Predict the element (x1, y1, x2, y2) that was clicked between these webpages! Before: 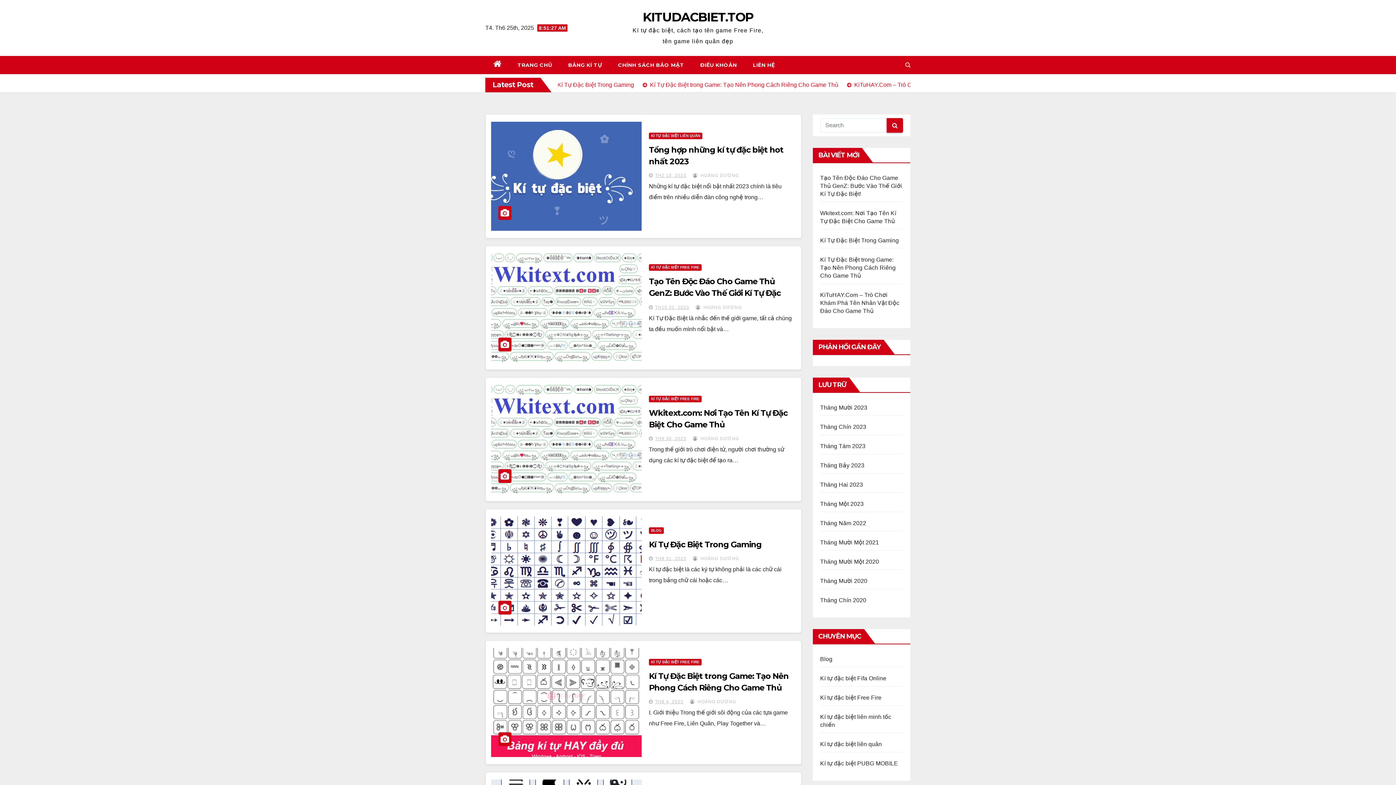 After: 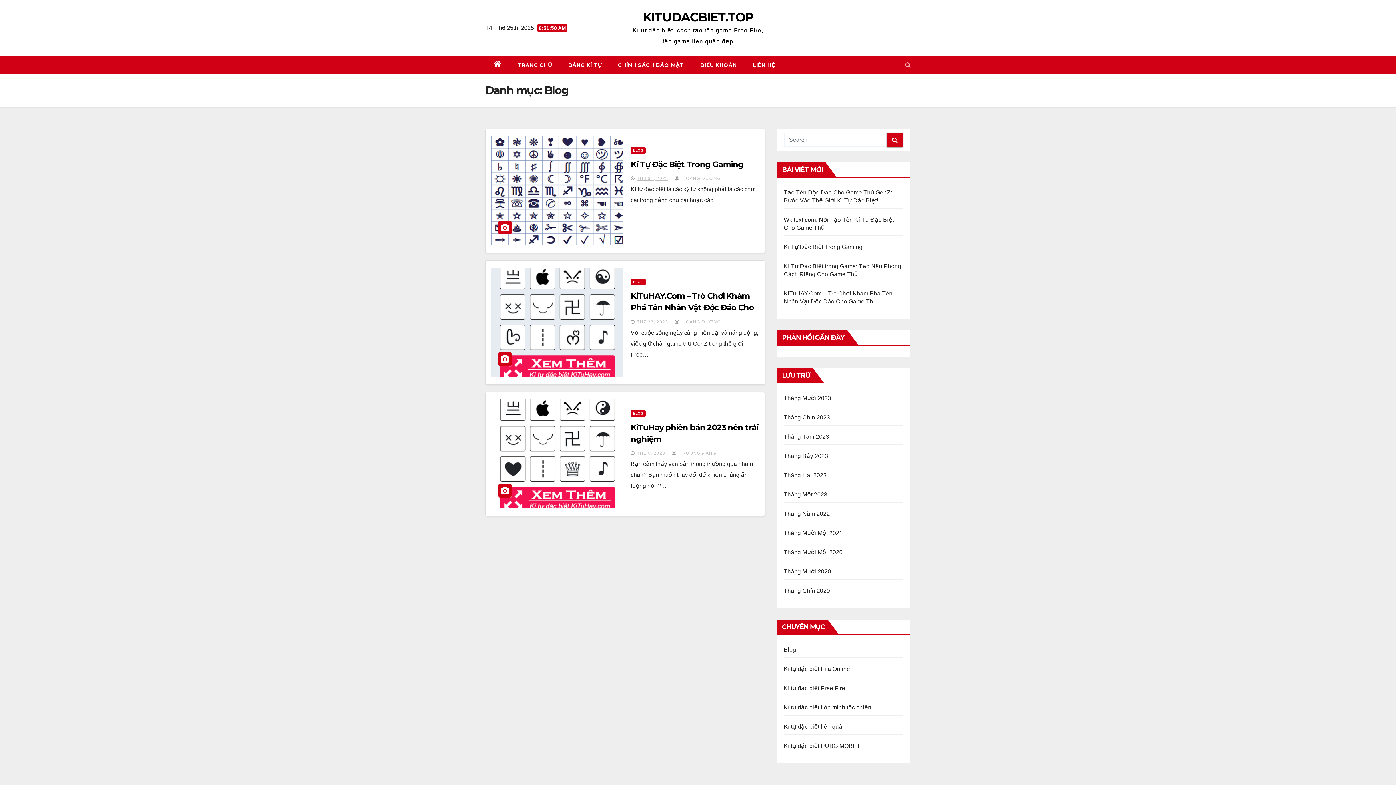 Action: bbox: (820, 656, 832, 662) label: Blog